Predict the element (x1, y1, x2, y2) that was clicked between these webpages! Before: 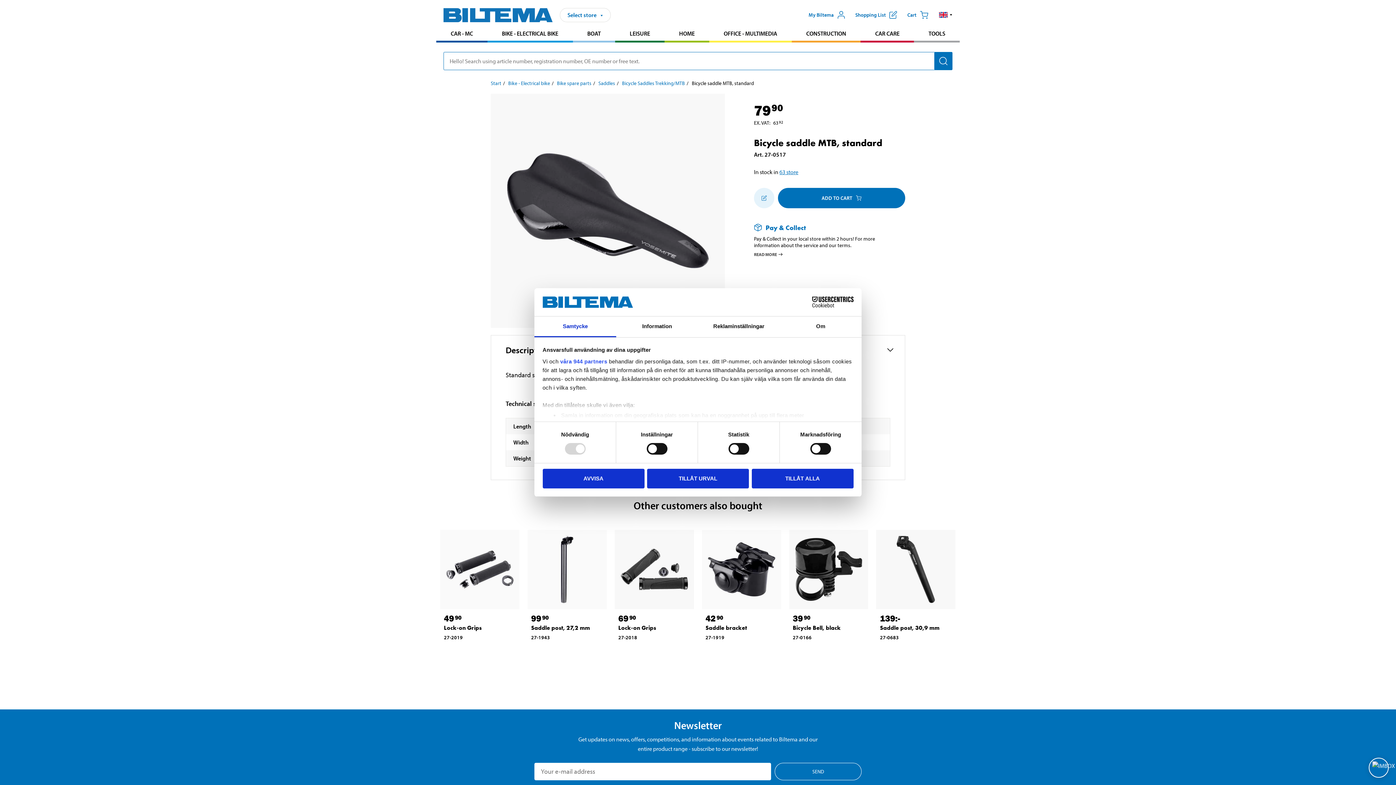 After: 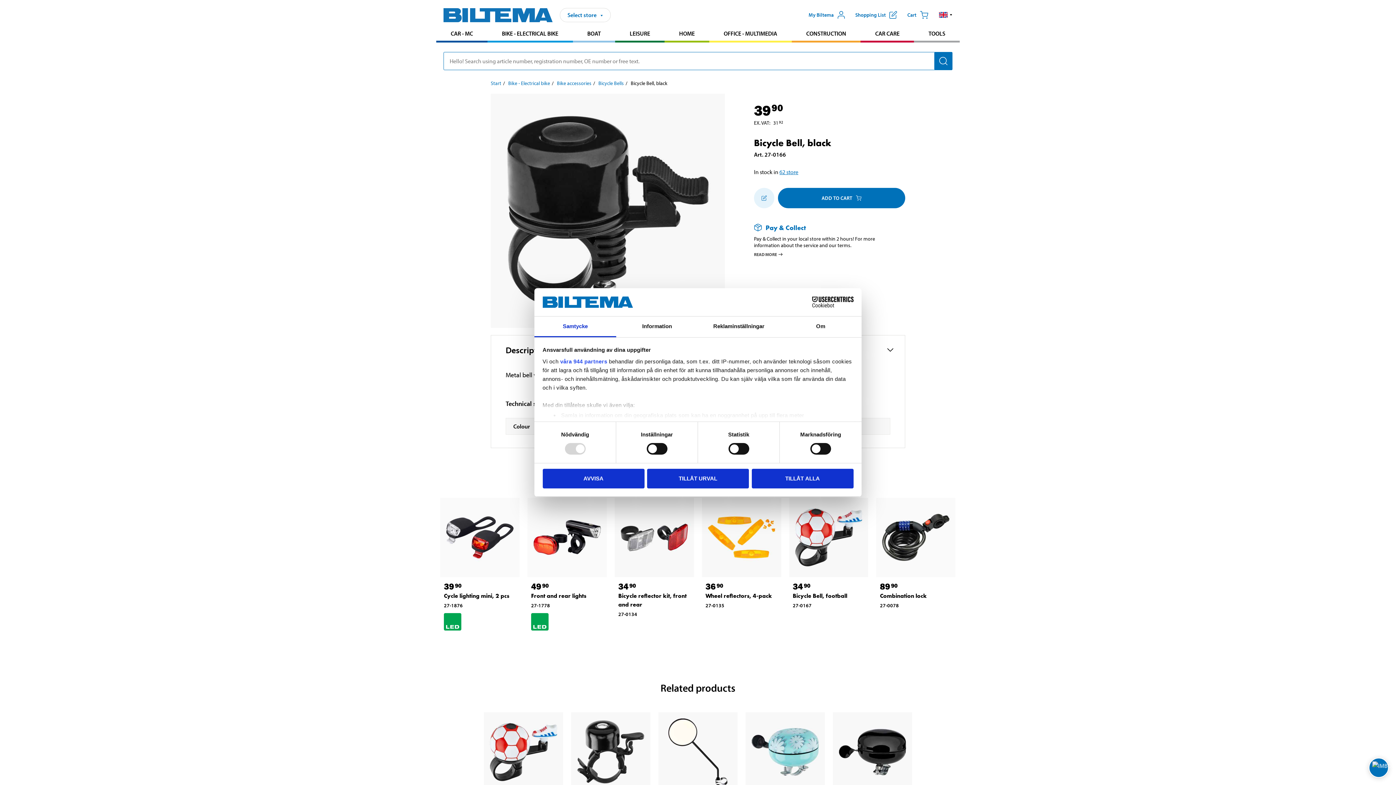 Action: label: Go to: Bicycle Bell, black bbox: (792, 624, 840, 632)